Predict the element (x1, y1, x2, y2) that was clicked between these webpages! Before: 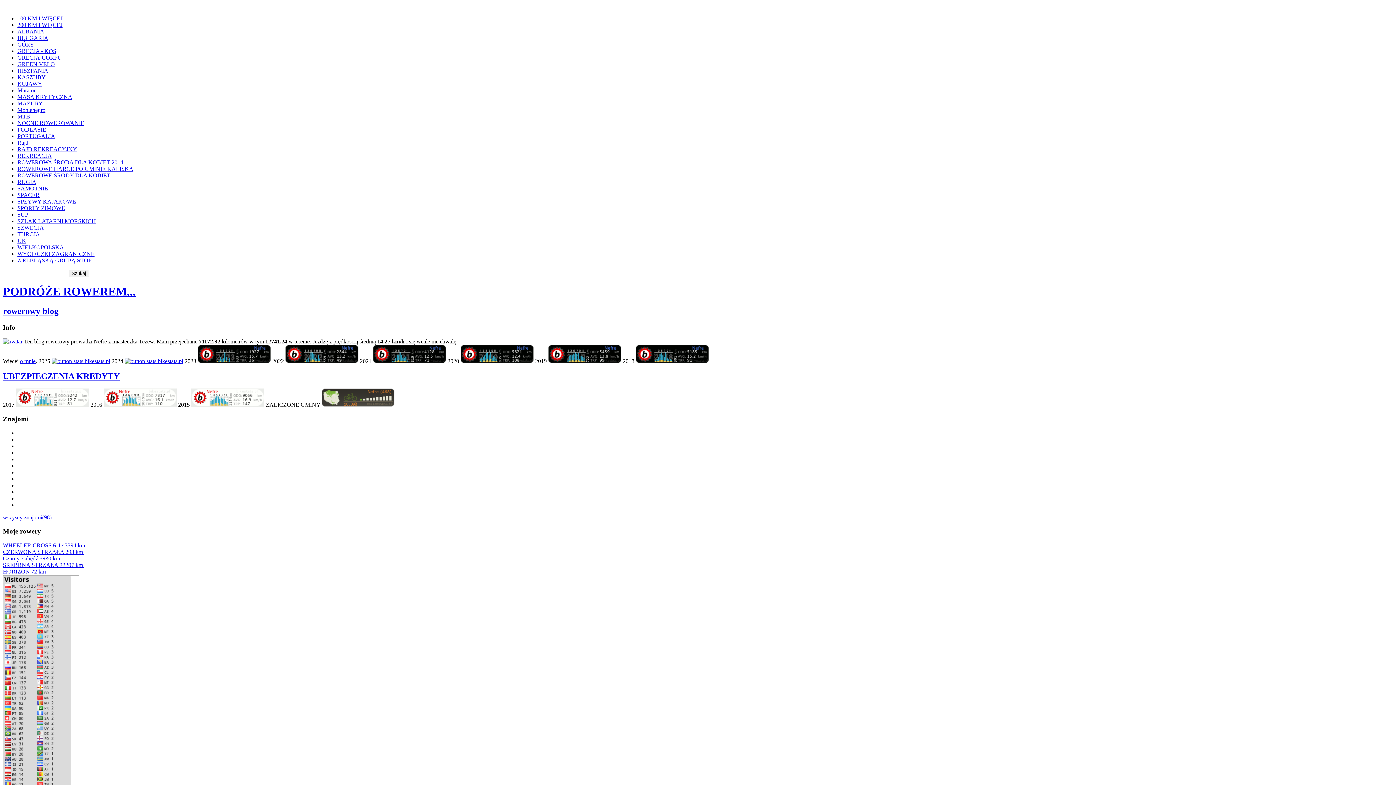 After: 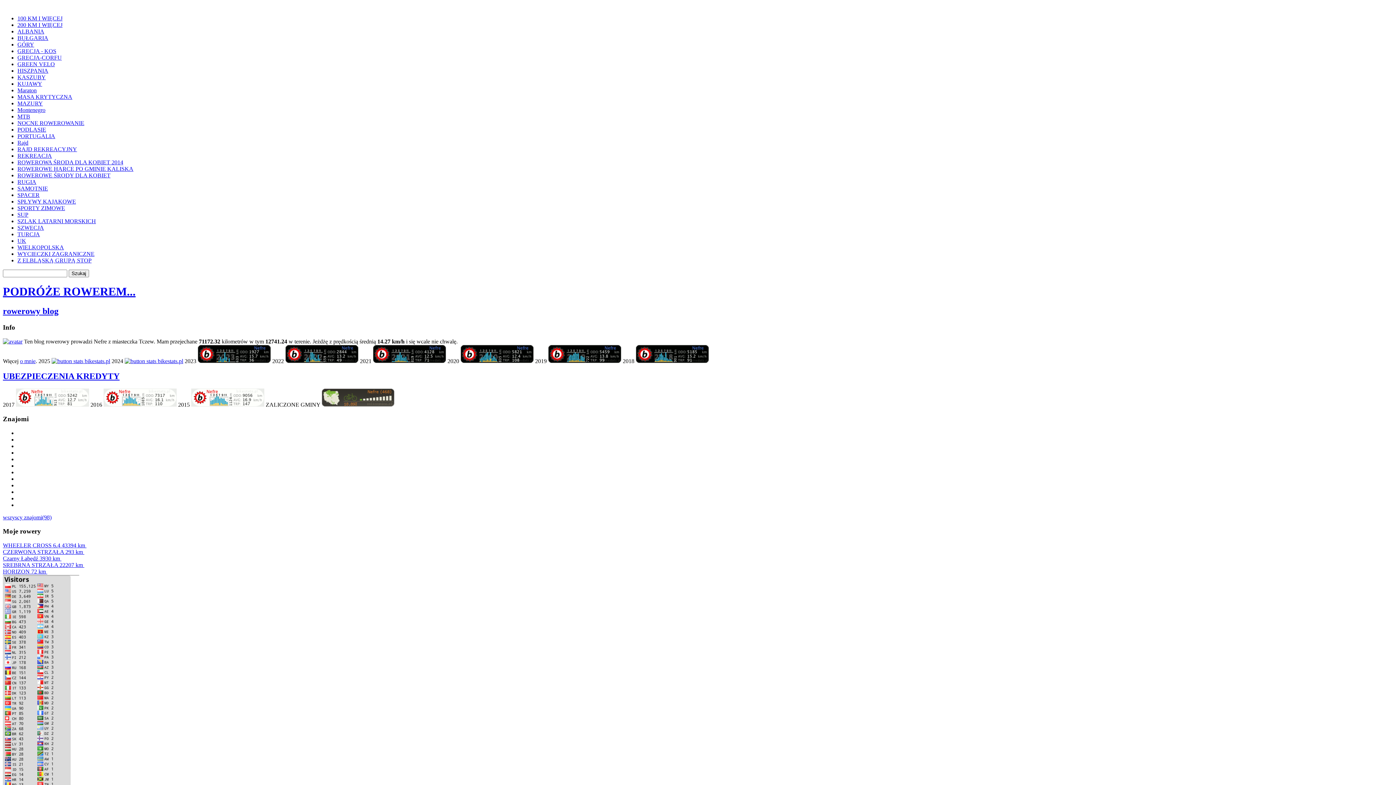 Action: bbox: (17, 28, 44, 34) label: ALBANIA